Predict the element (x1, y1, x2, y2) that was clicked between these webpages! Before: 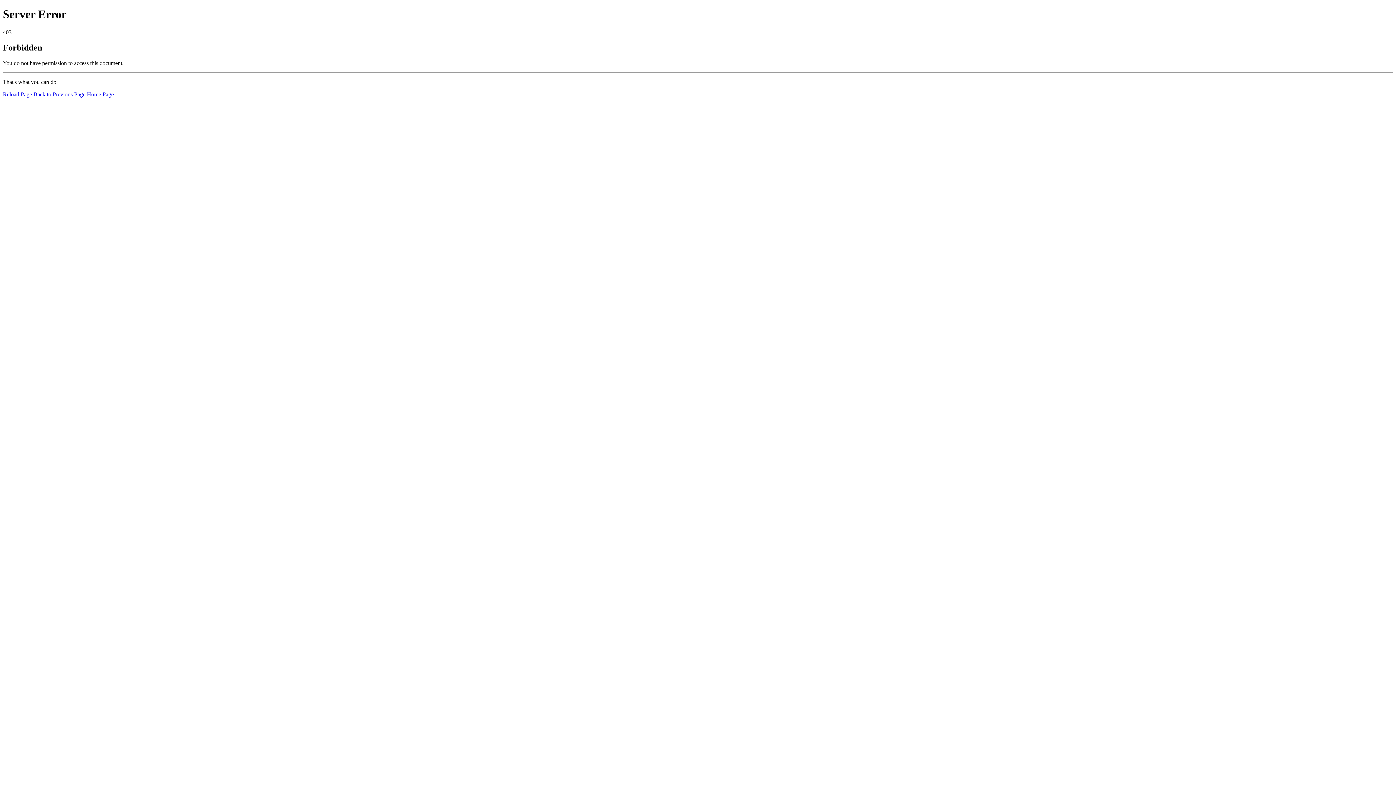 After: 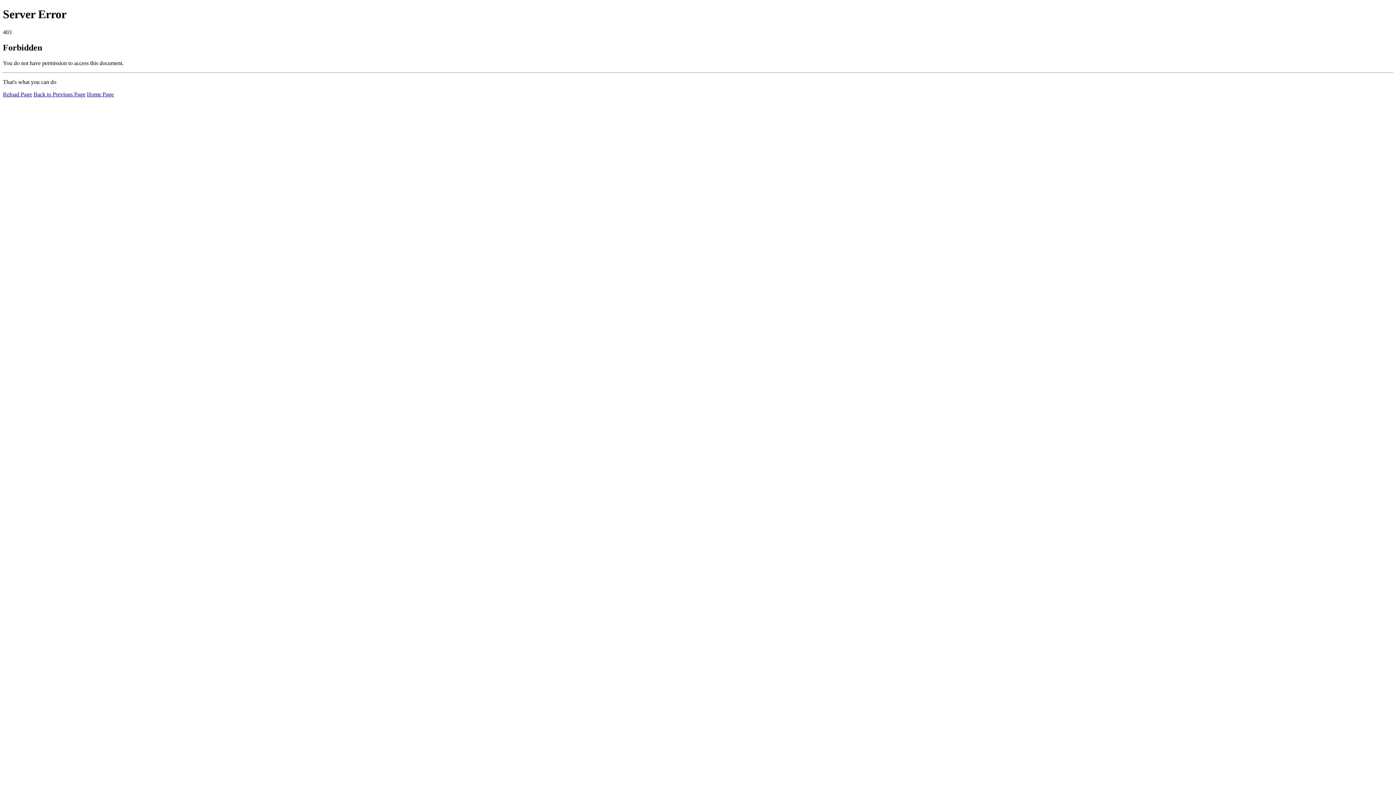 Action: label: Reload Page bbox: (2, 91, 32, 97)